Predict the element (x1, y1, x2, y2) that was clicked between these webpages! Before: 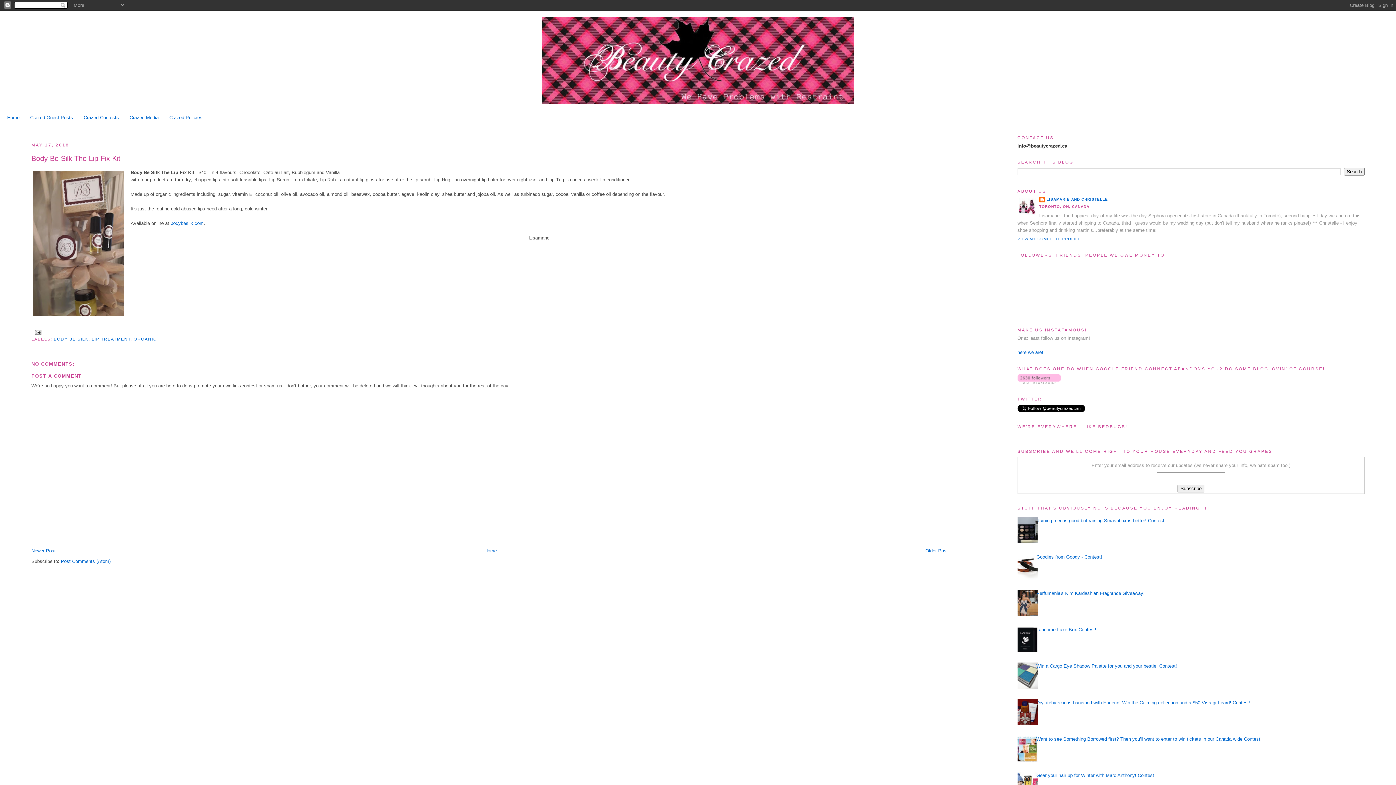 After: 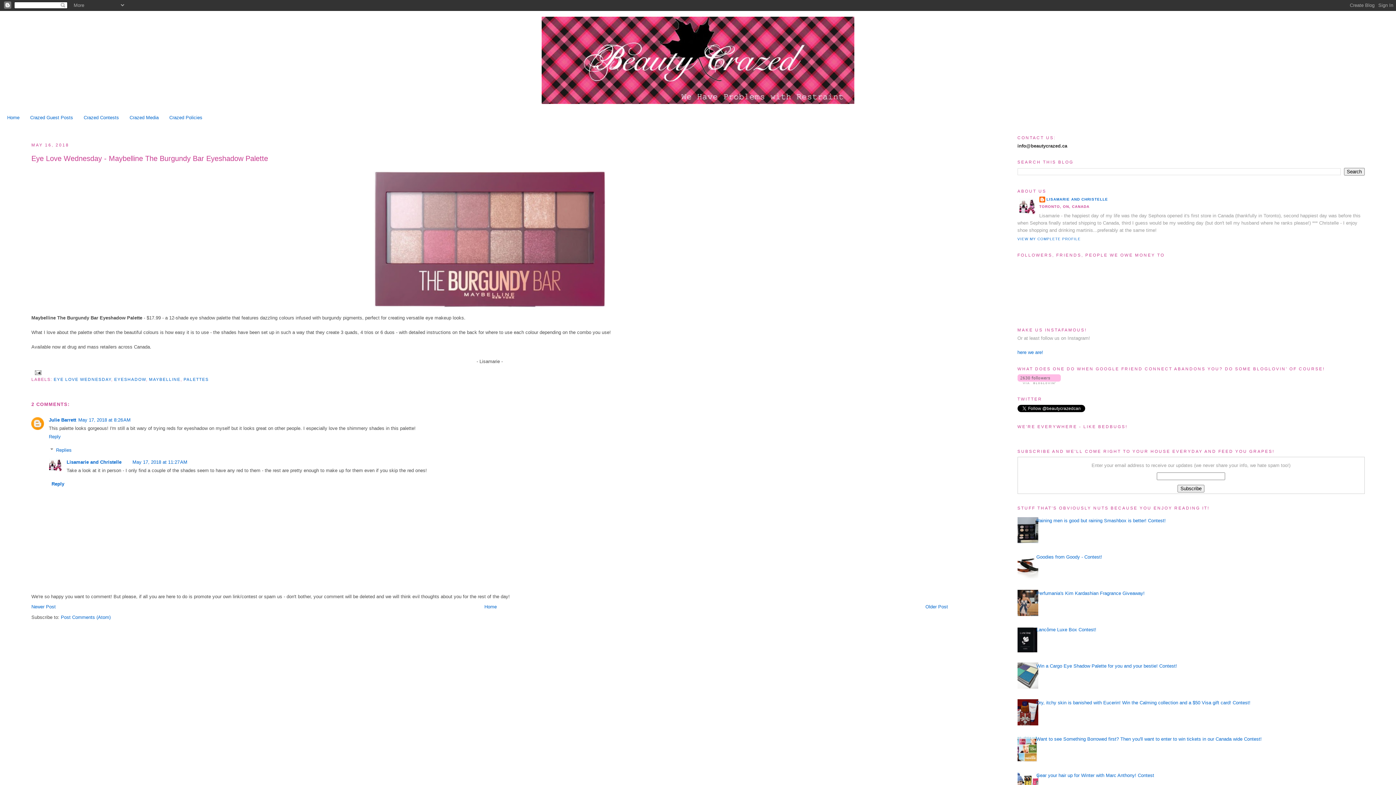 Action: bbox: (925, 548, 948, 553) label: Older Post